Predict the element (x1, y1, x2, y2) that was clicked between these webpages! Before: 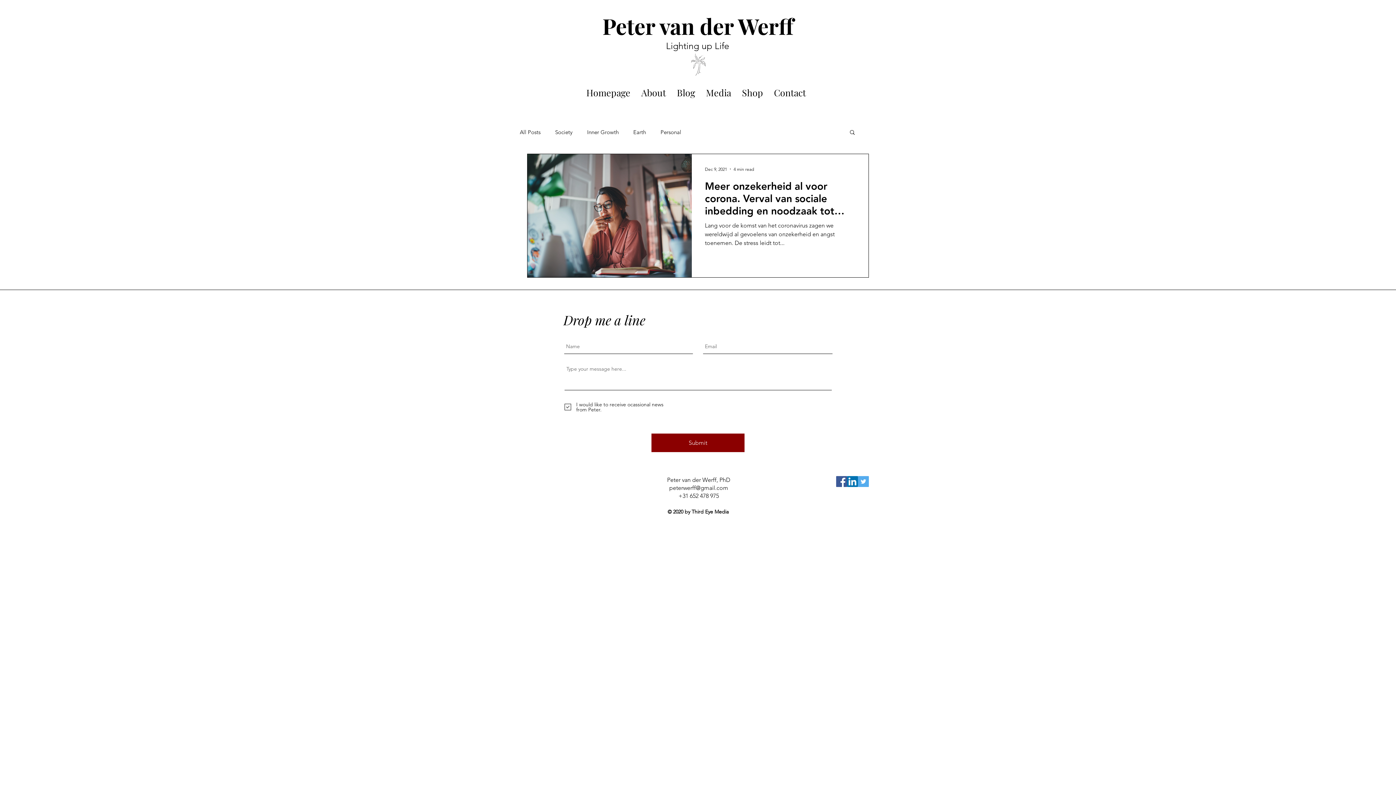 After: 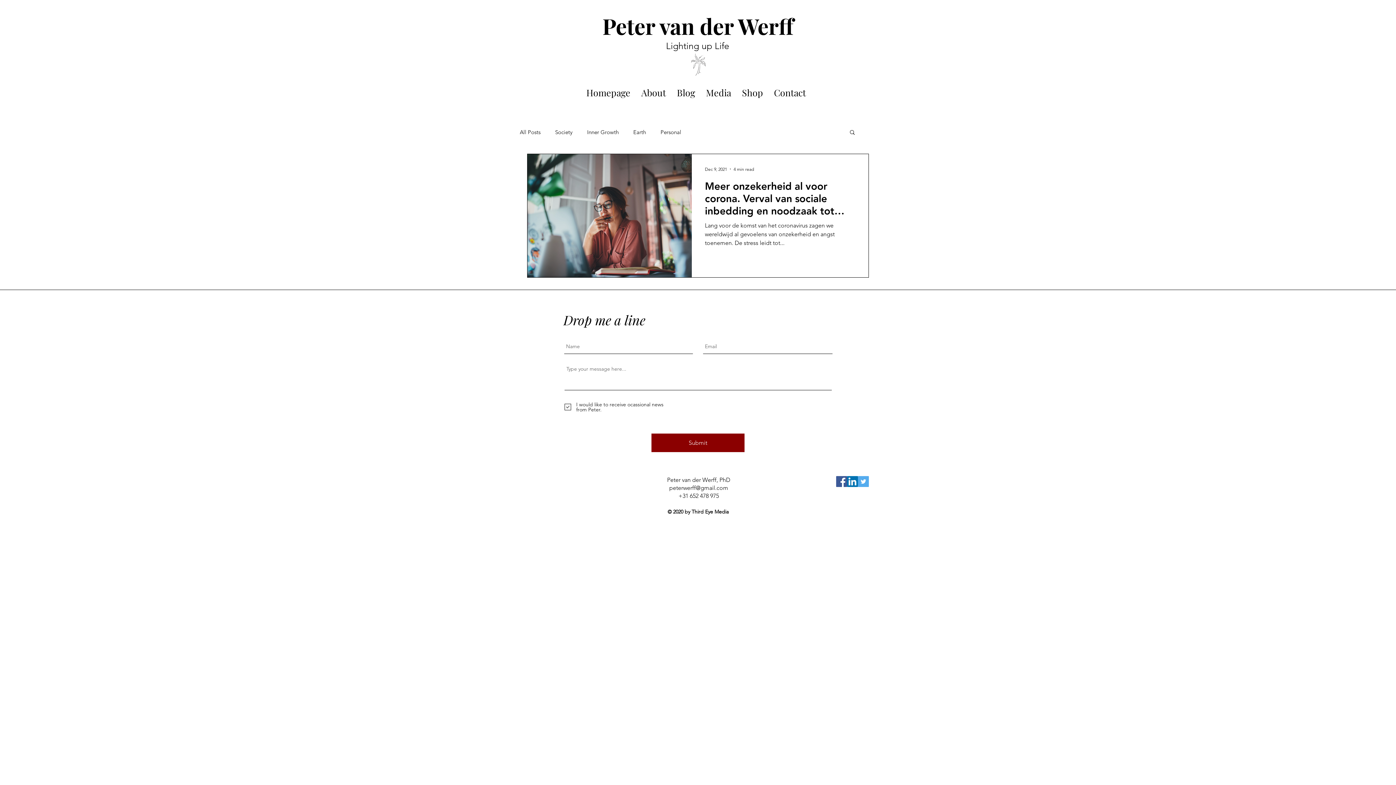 Action: bbox: (768, 81, 811, 103) label: Contact